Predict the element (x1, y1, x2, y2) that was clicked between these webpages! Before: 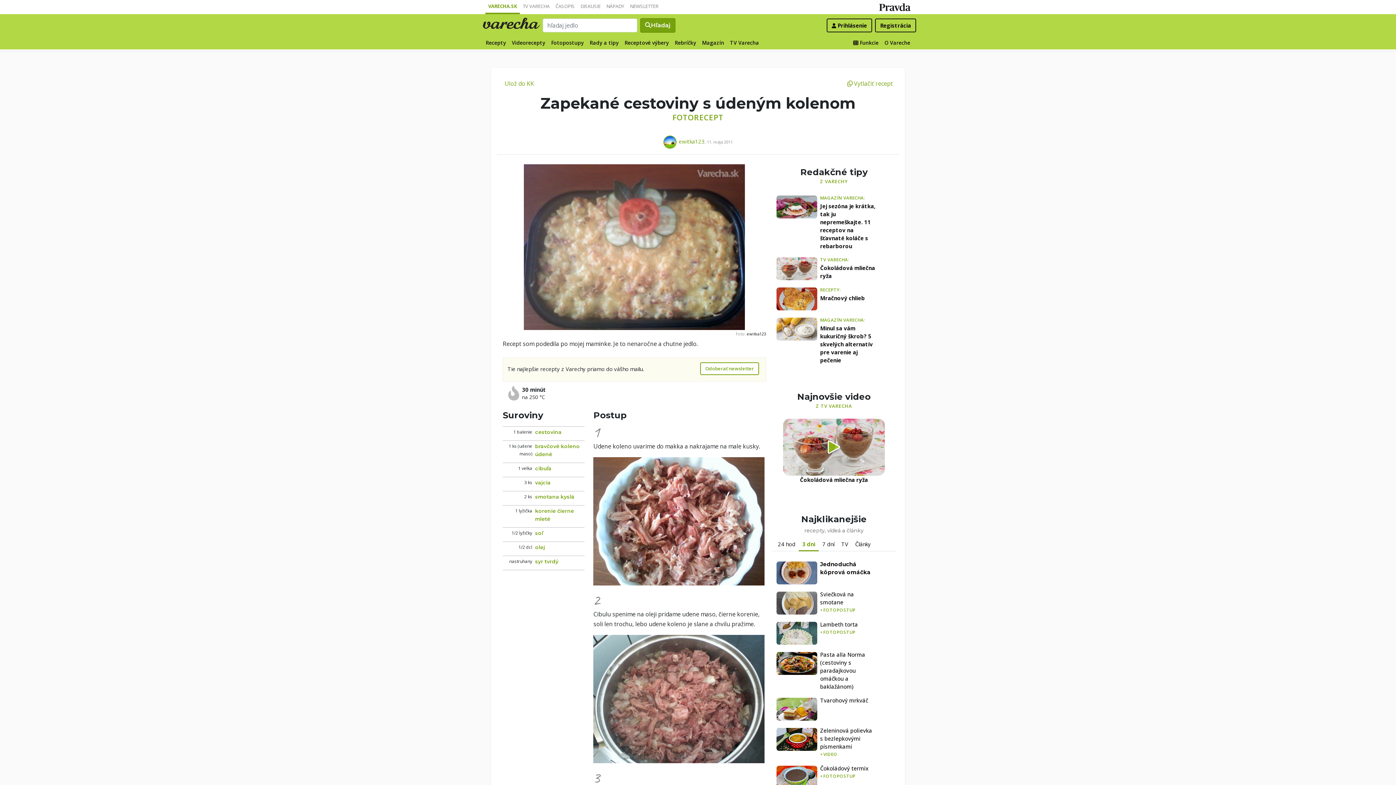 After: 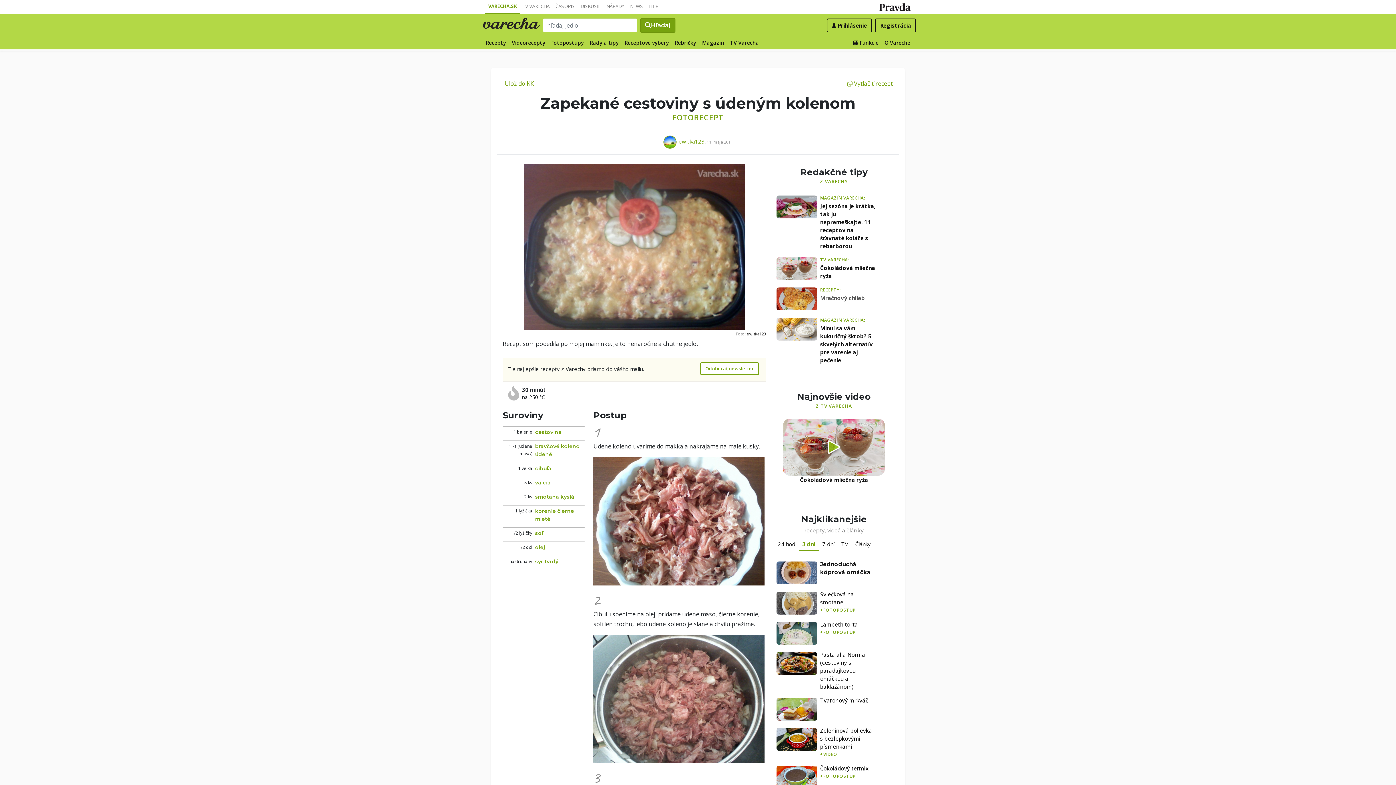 Action: bbox: (820, 286, 876, 302) label: RECEPTY:
Mračnový chlieb